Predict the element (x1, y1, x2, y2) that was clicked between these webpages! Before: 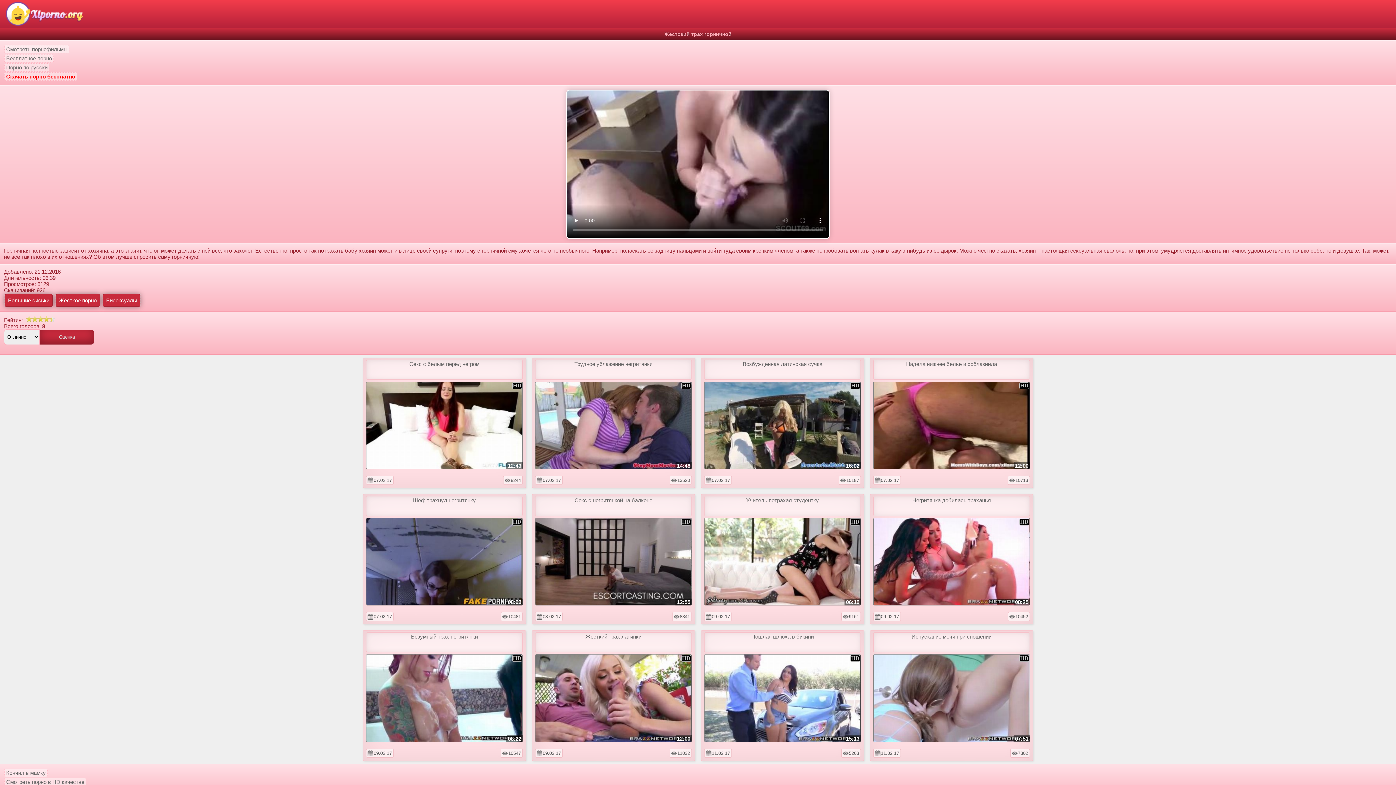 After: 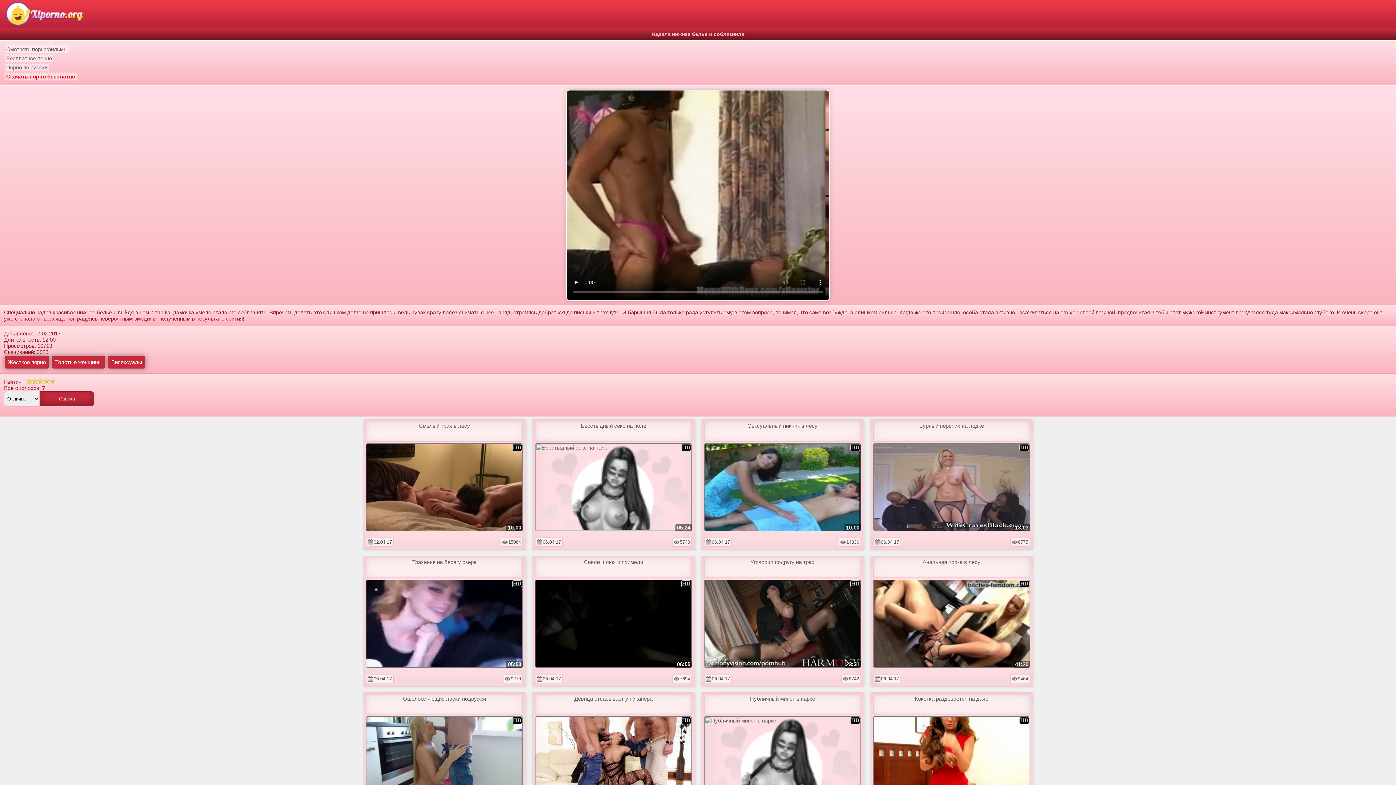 Action: bbox: (873, 359, 1030, 469) label: Надела нижнее белье и соблазнила
12:00